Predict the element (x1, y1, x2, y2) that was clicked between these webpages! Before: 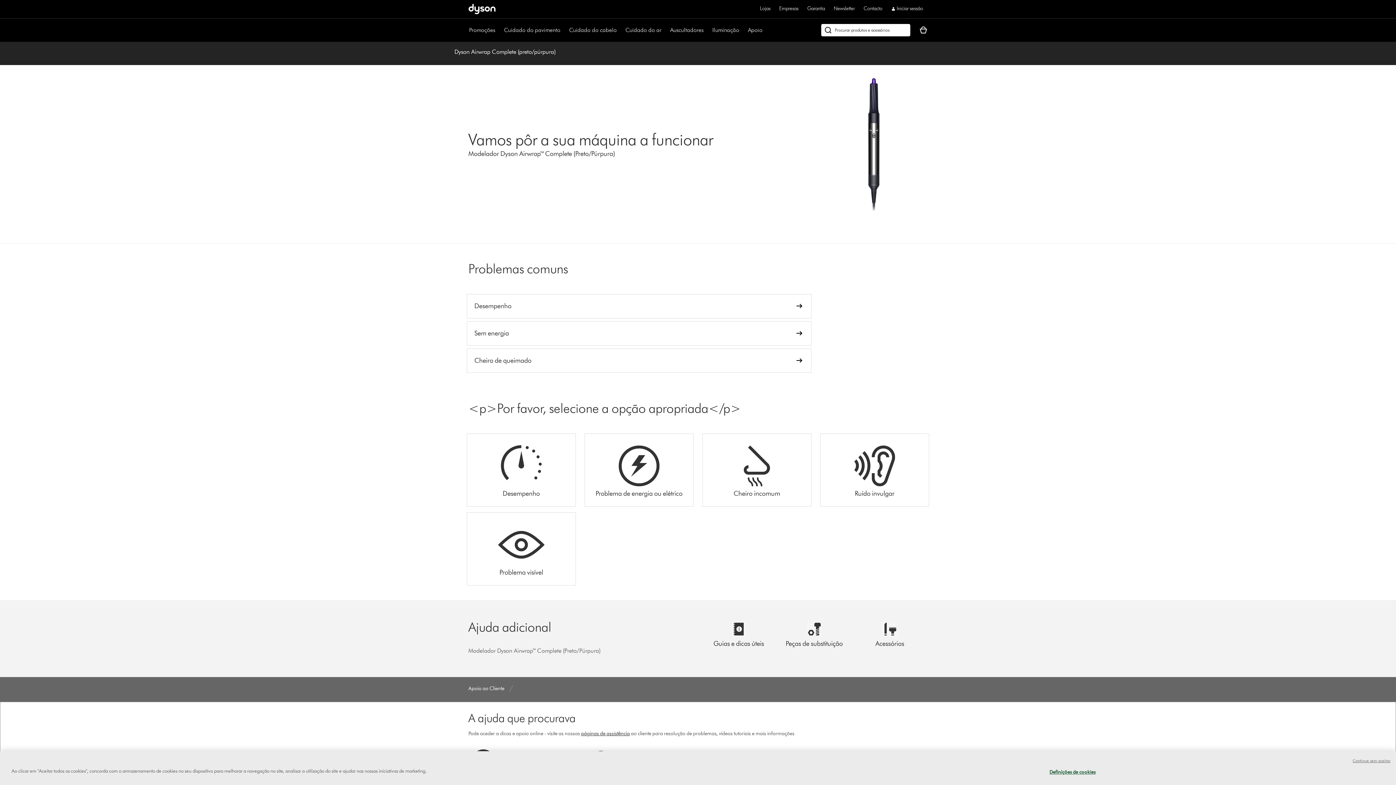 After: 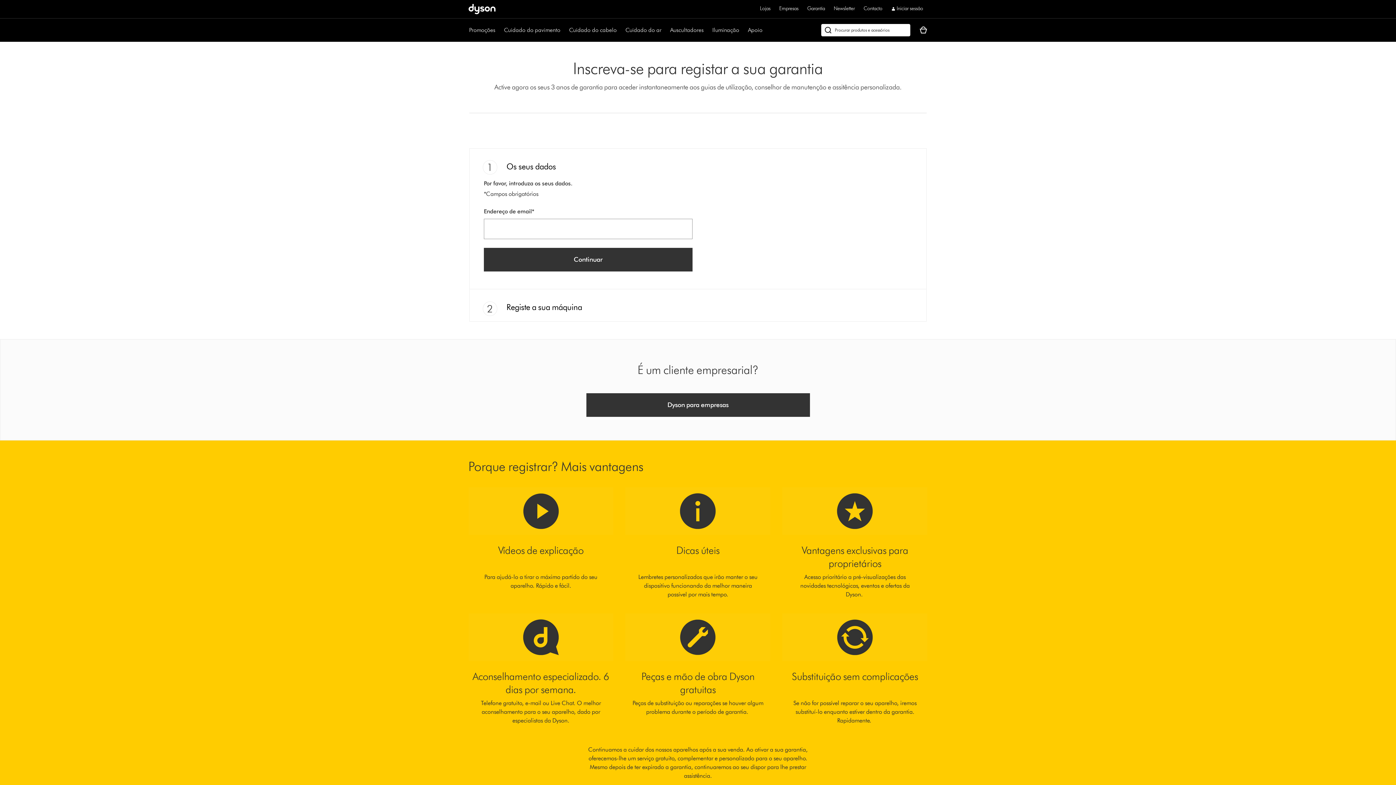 Action: label: Garantia bbox: (807, 4, 825, 13)